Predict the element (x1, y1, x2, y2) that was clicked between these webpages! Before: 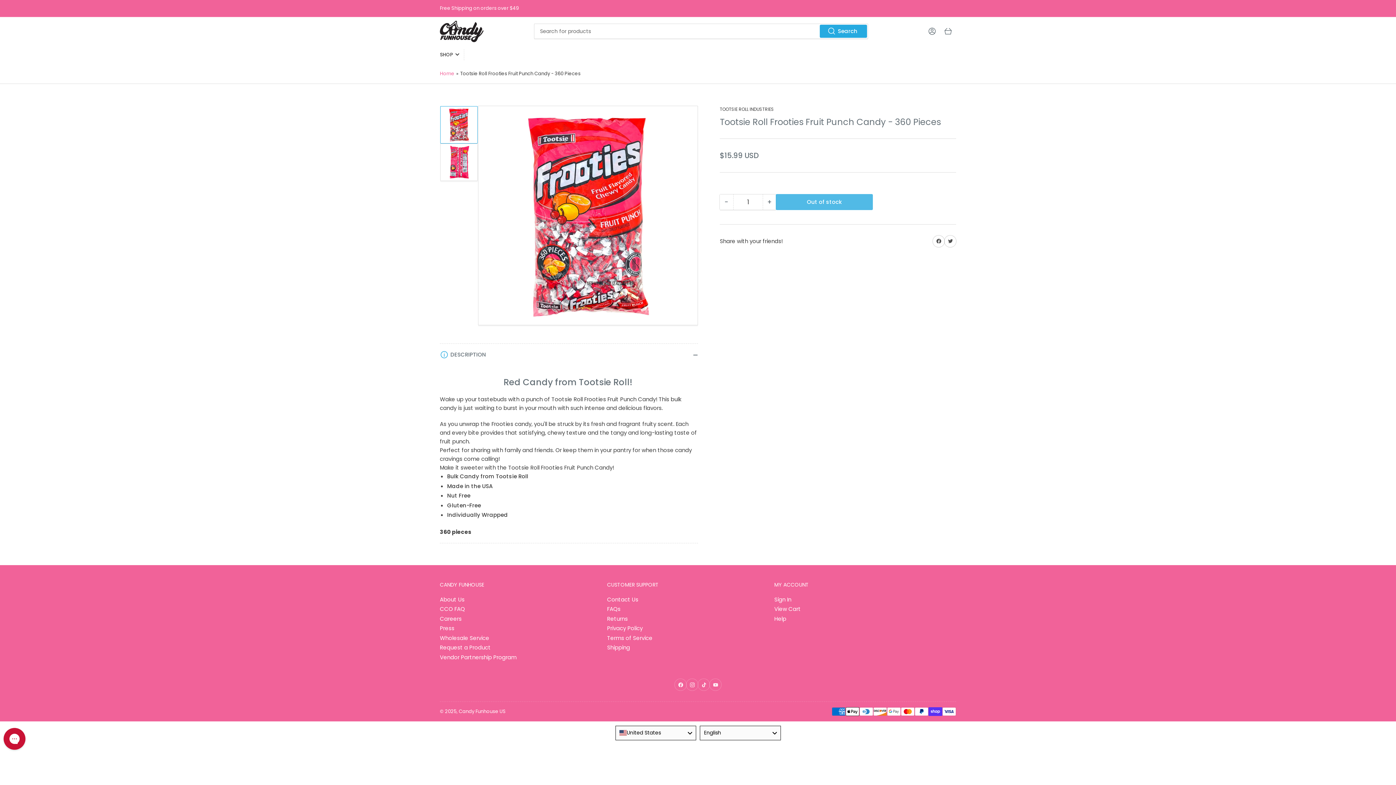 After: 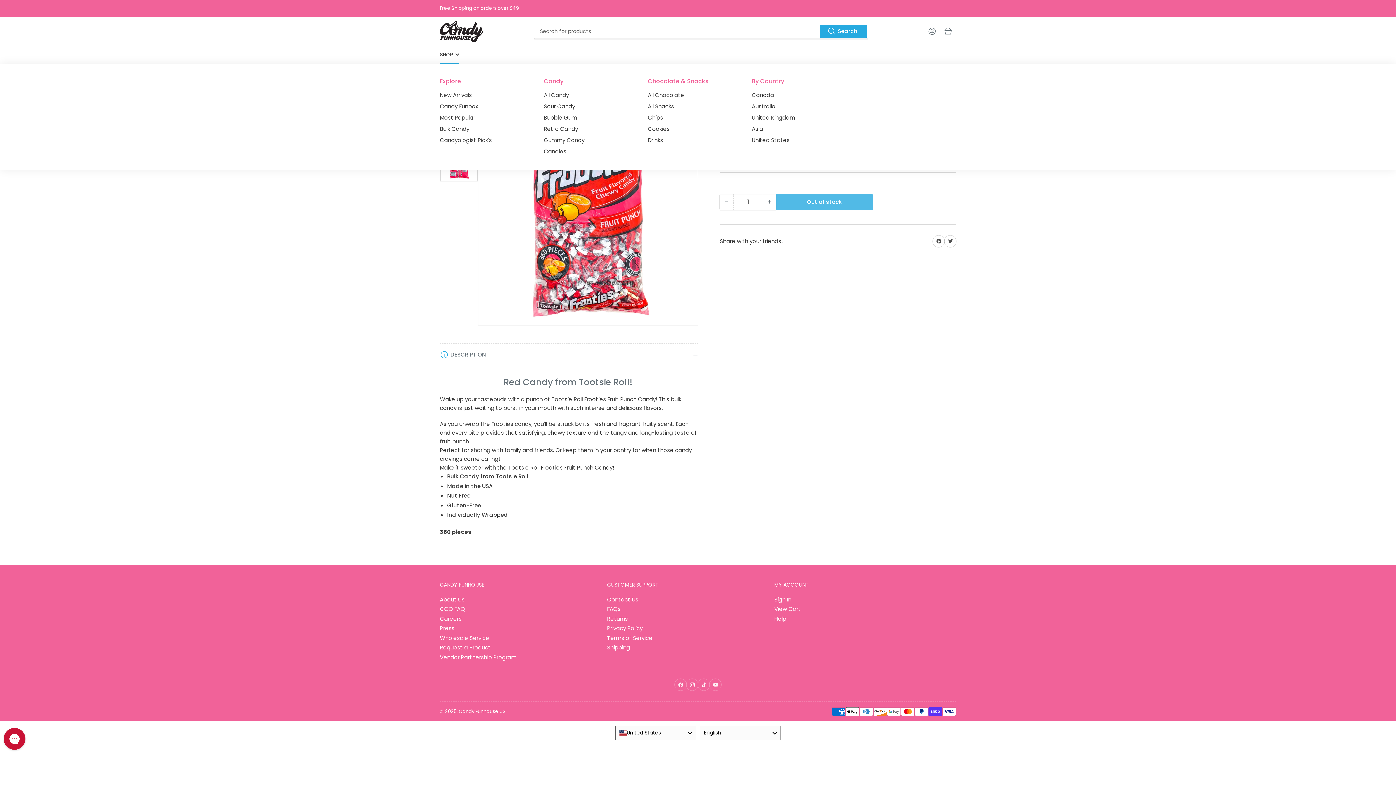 Action: bbox: (440, 45, 459, 63) label: SHOP